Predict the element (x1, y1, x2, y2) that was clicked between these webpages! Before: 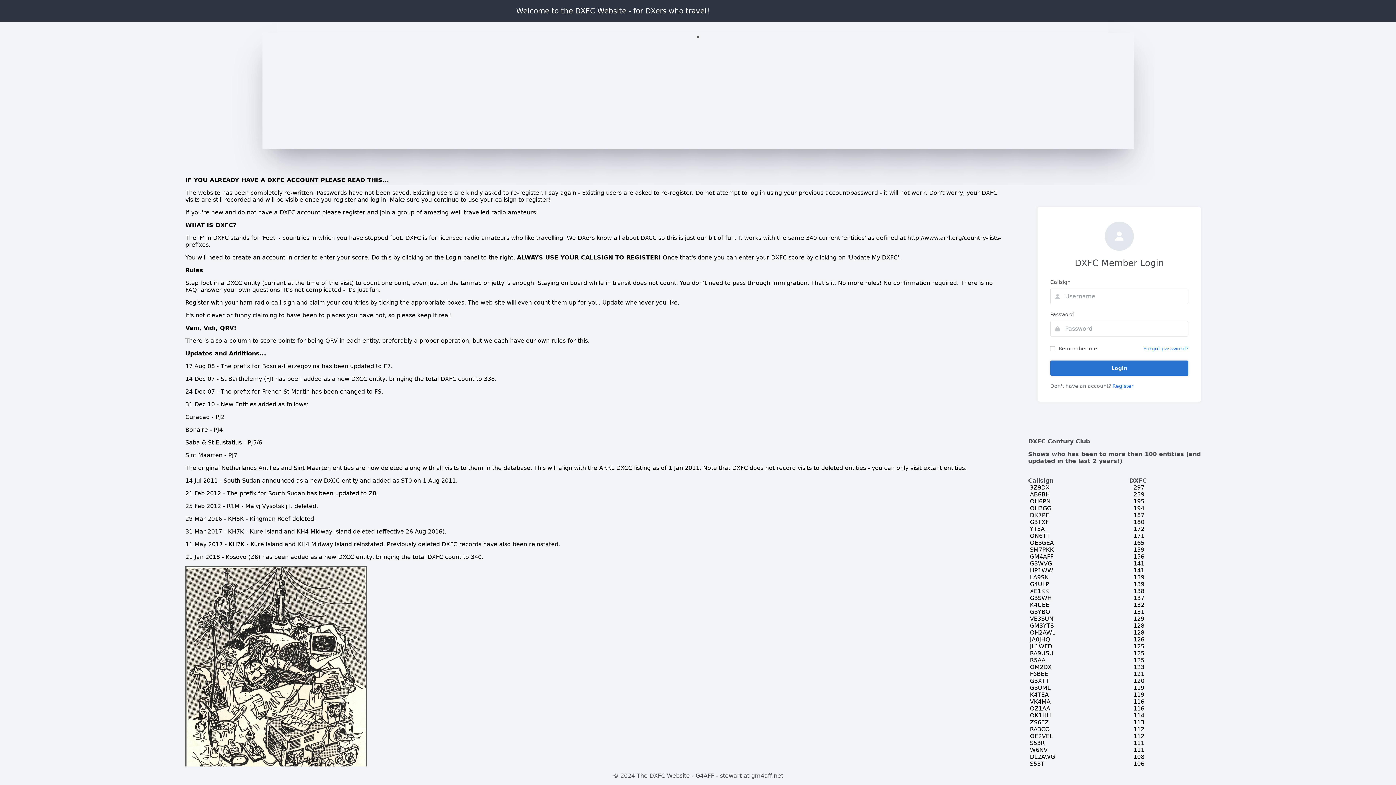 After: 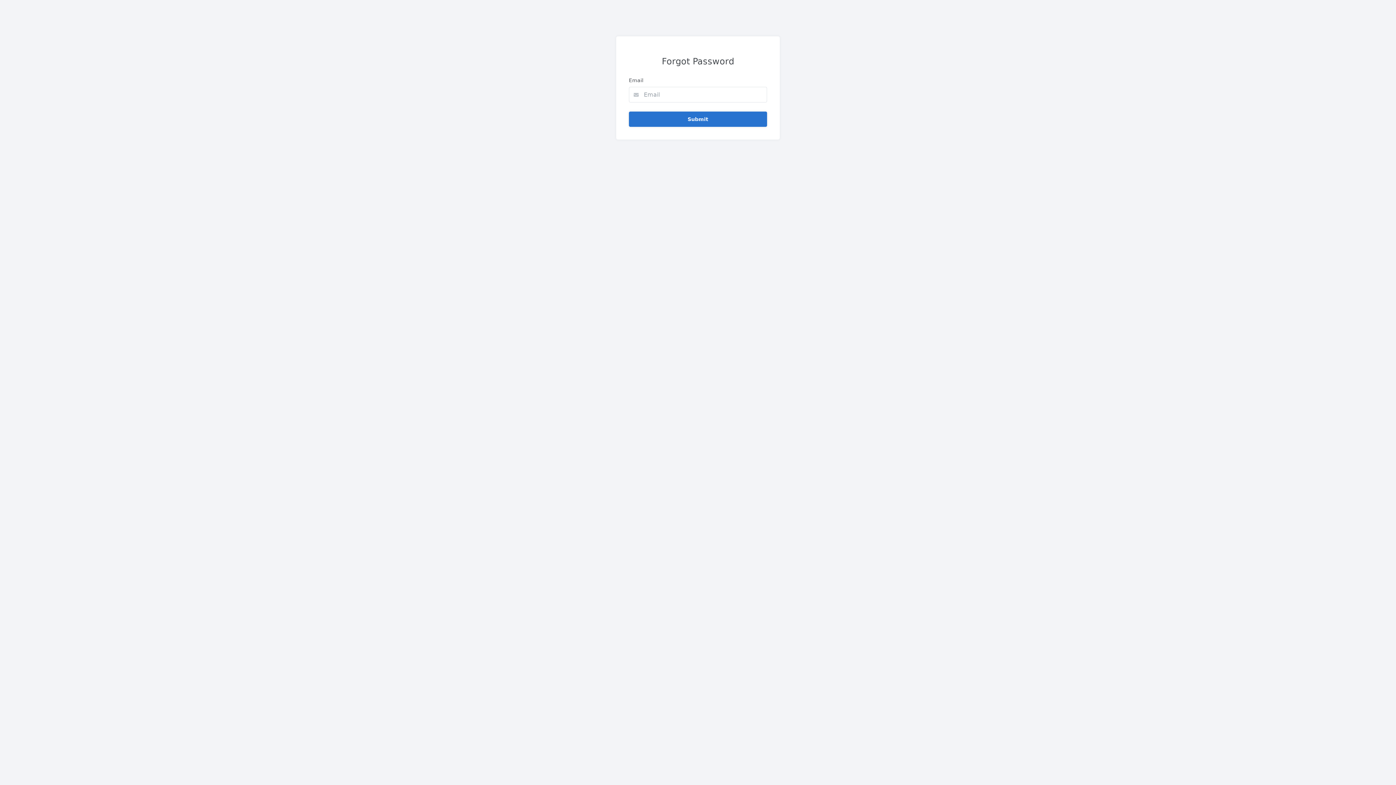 Action: bbox: (1143, 345, 1188, 351) label: Forgot password?